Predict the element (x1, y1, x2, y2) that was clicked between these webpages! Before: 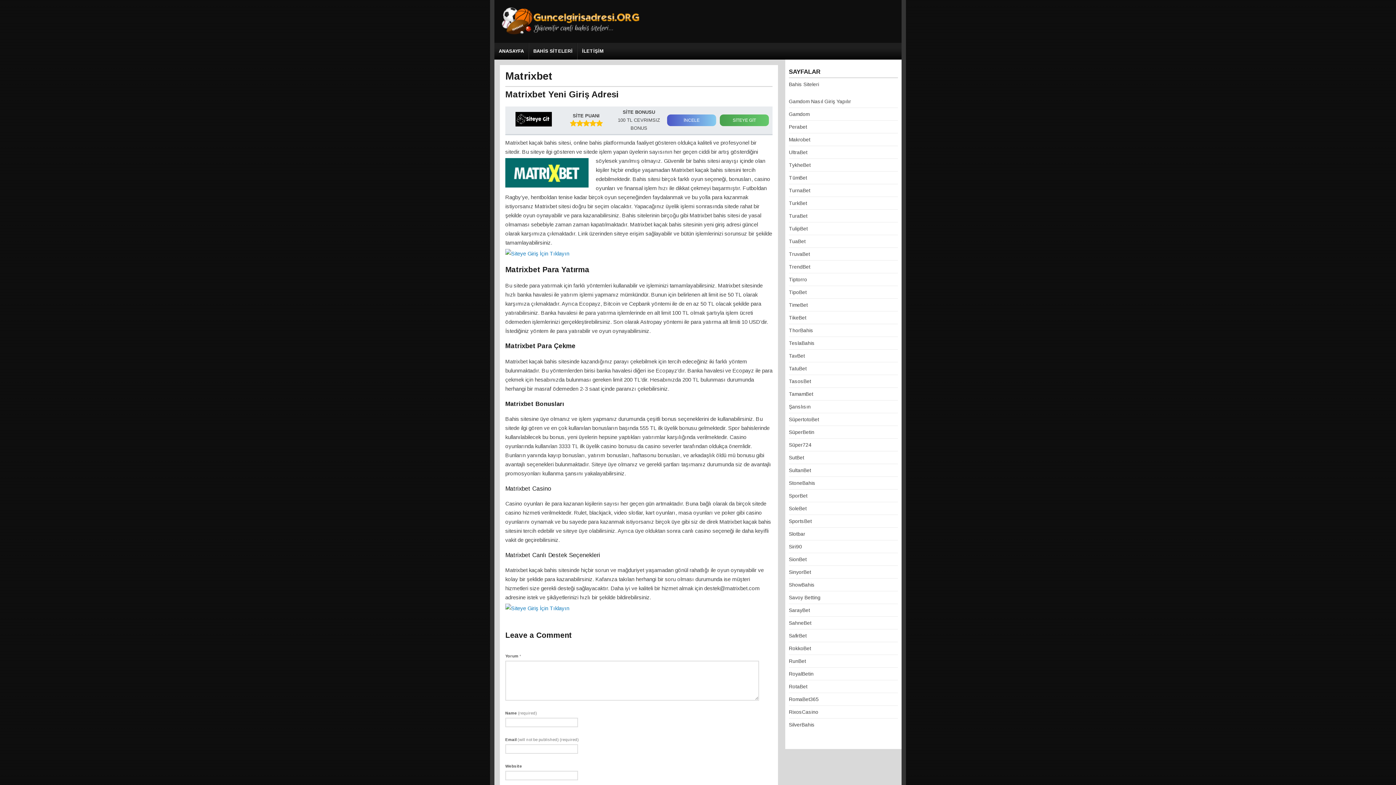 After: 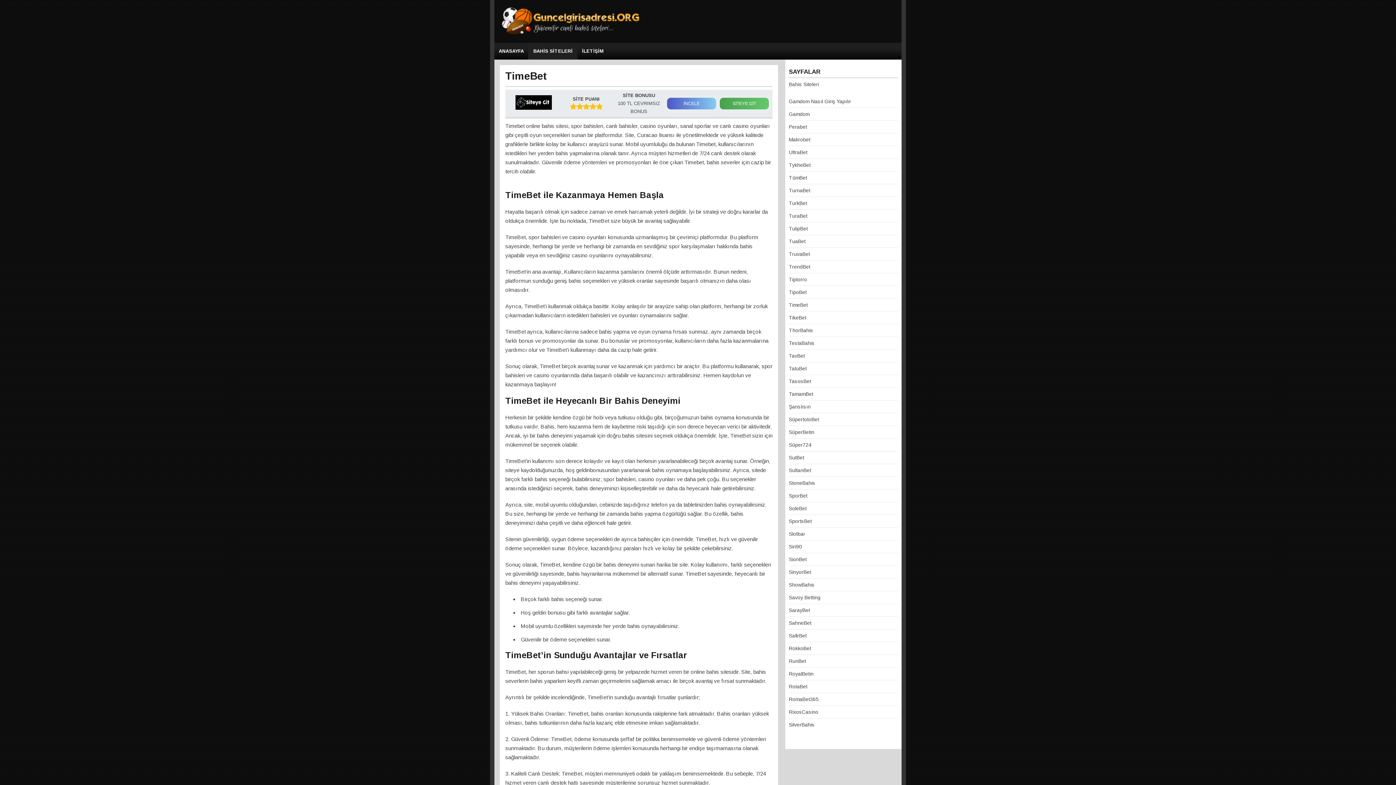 Action: label: TimeBet bbox: (789, 302, 808, 308)